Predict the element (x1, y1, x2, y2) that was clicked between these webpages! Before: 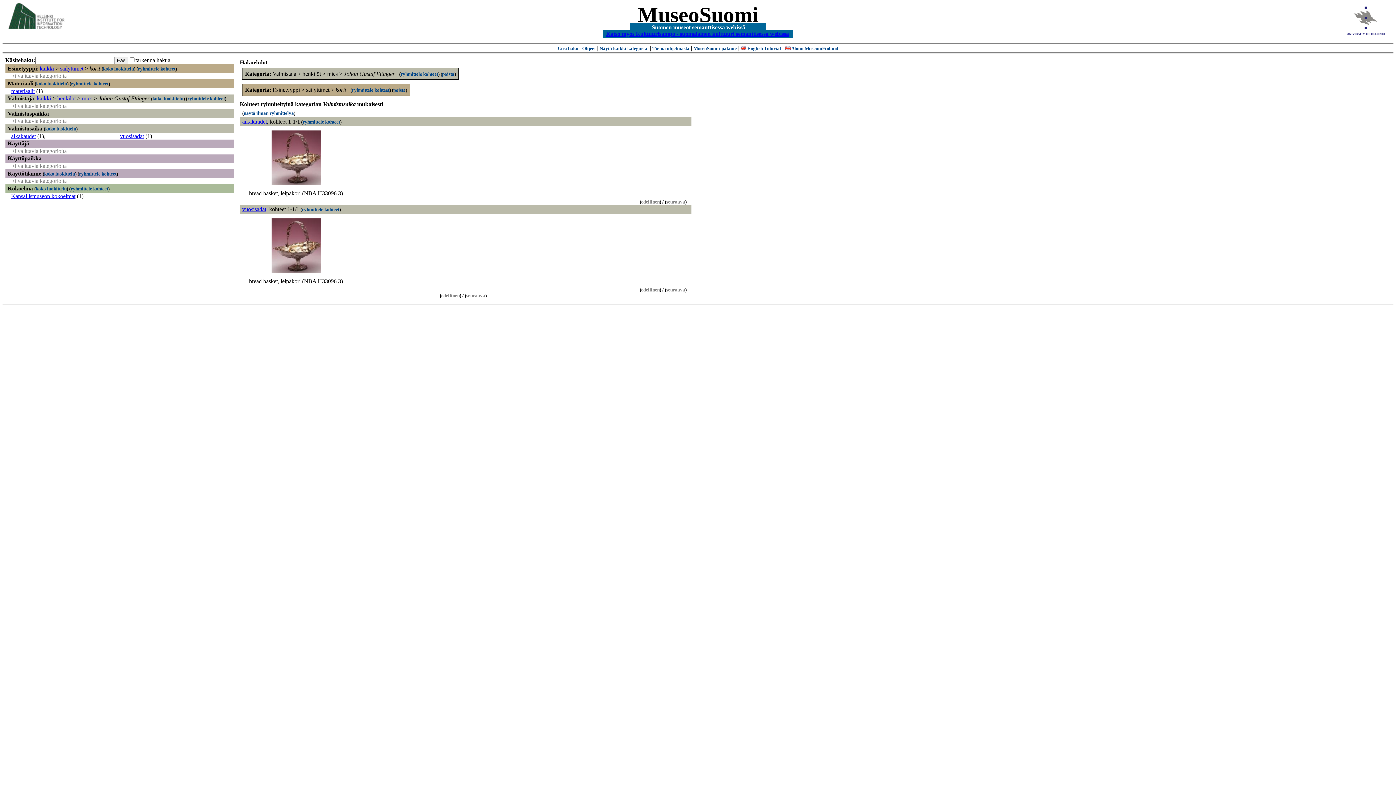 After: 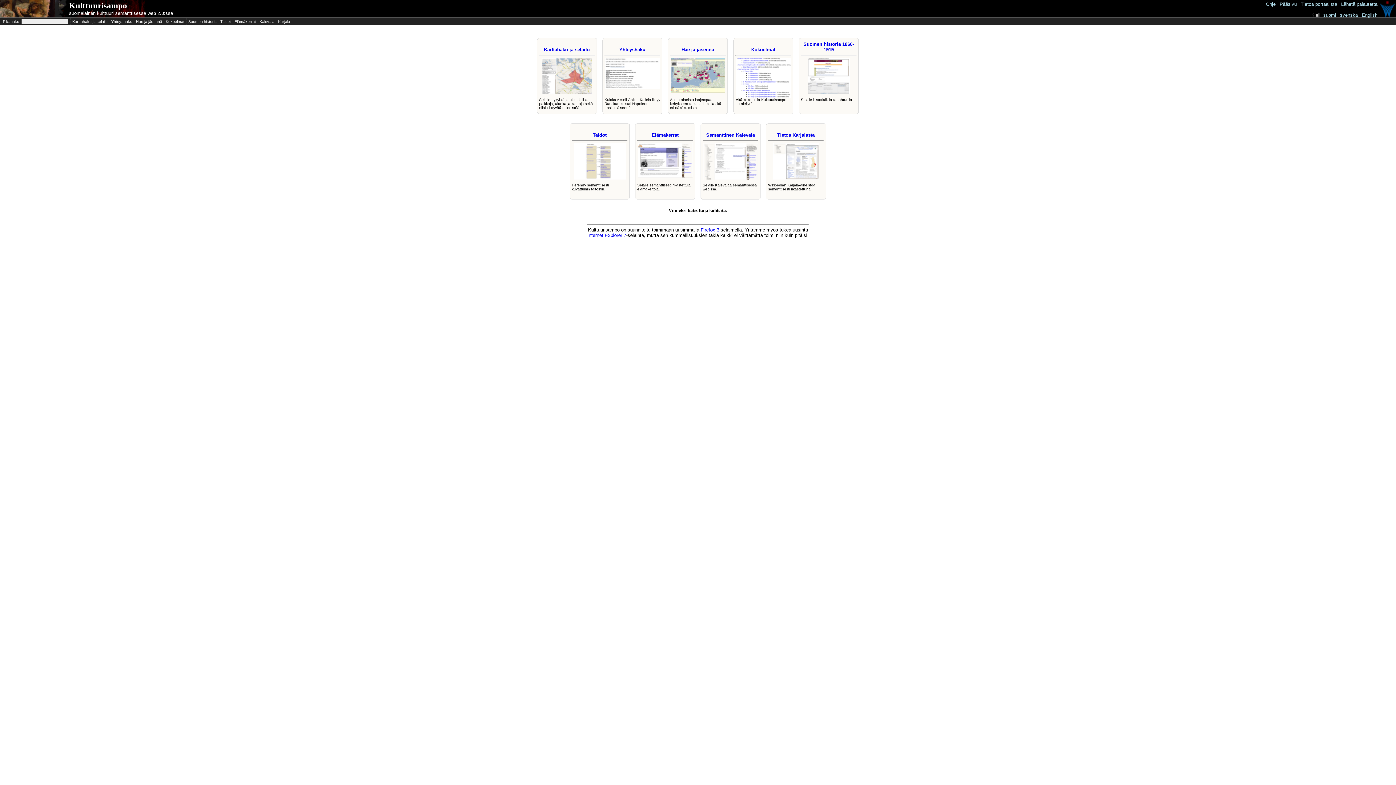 Action: bbox: (606, 30, 789, 36) label: Katso myos Kulttuurisampo - suomalainen kulttuuri semanttisessa webissä